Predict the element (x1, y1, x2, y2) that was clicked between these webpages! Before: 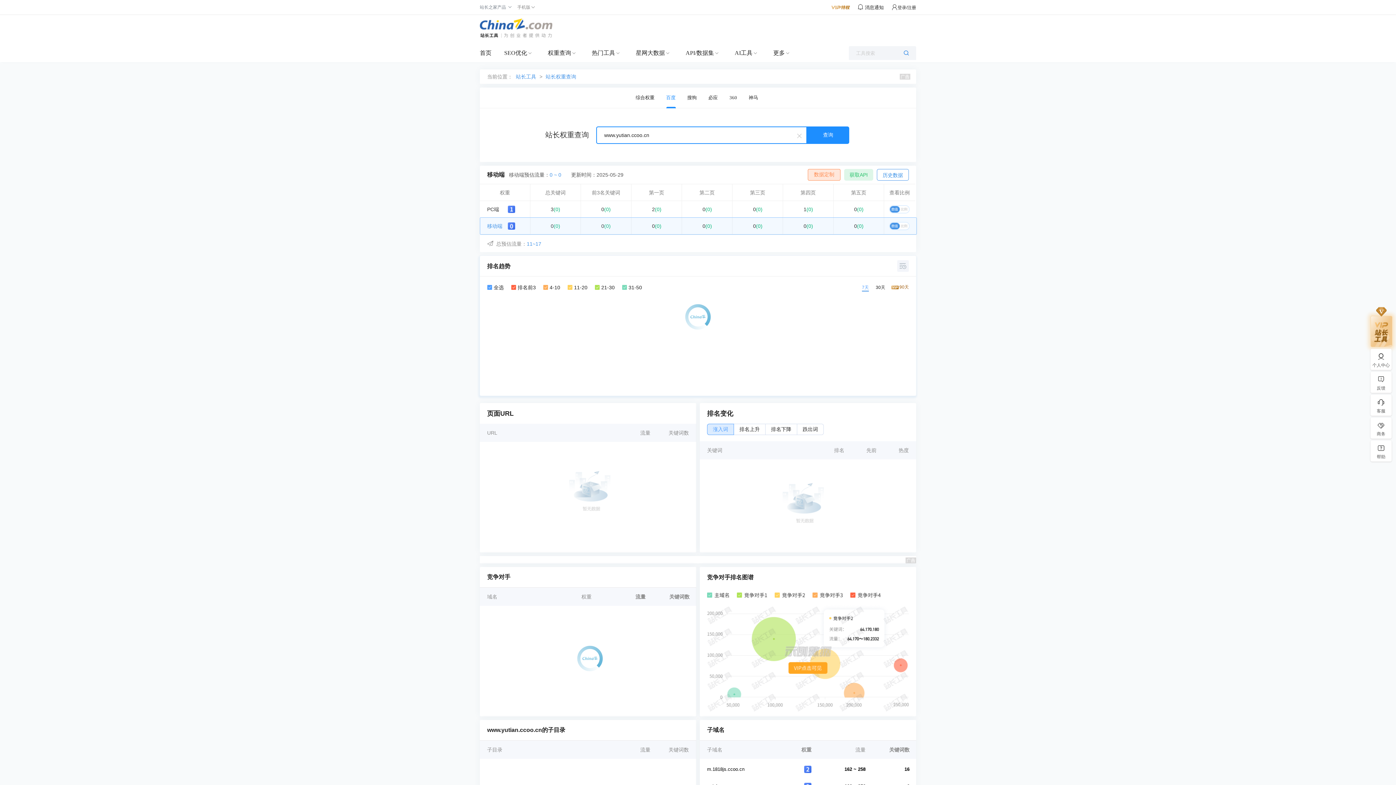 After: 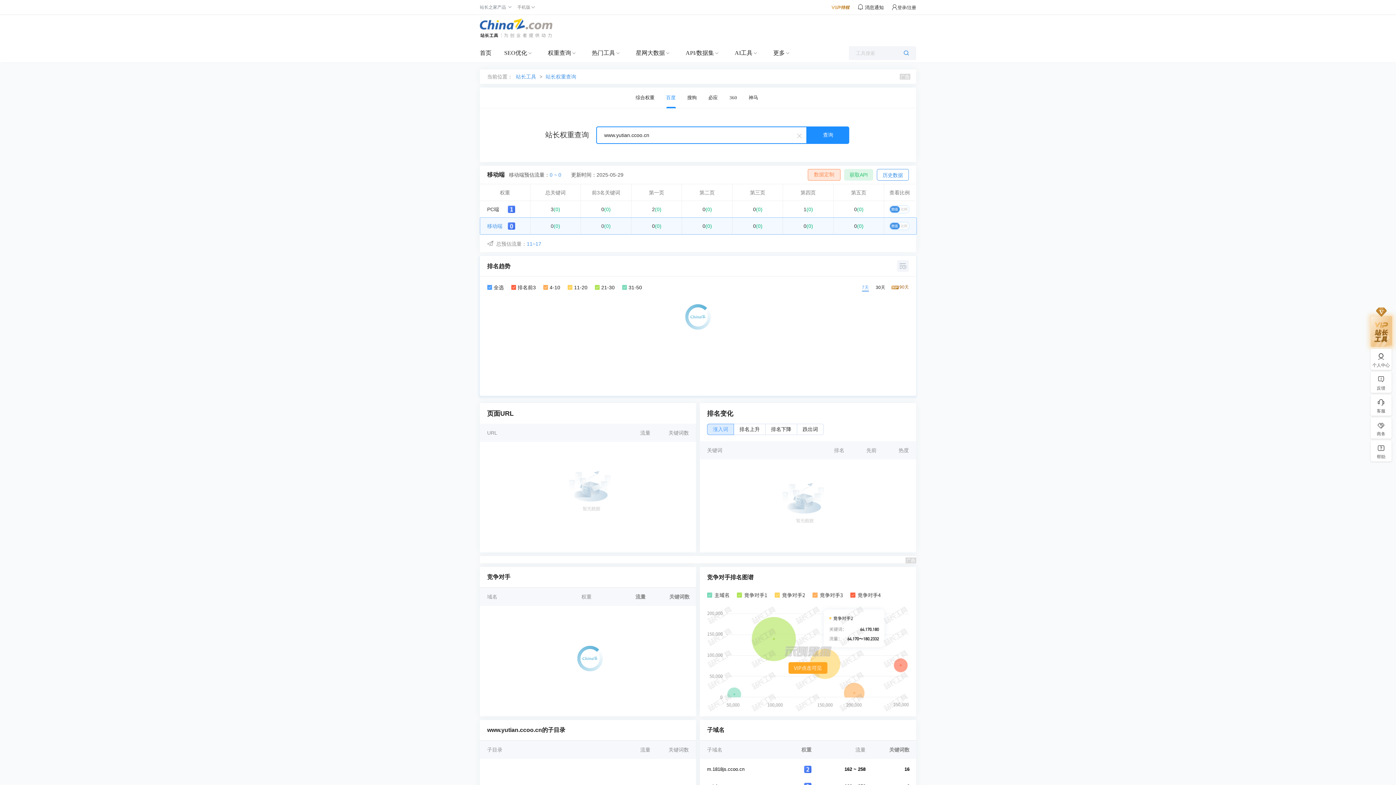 Action: label: 2(0) bbox: (633, 202, 680, 216)